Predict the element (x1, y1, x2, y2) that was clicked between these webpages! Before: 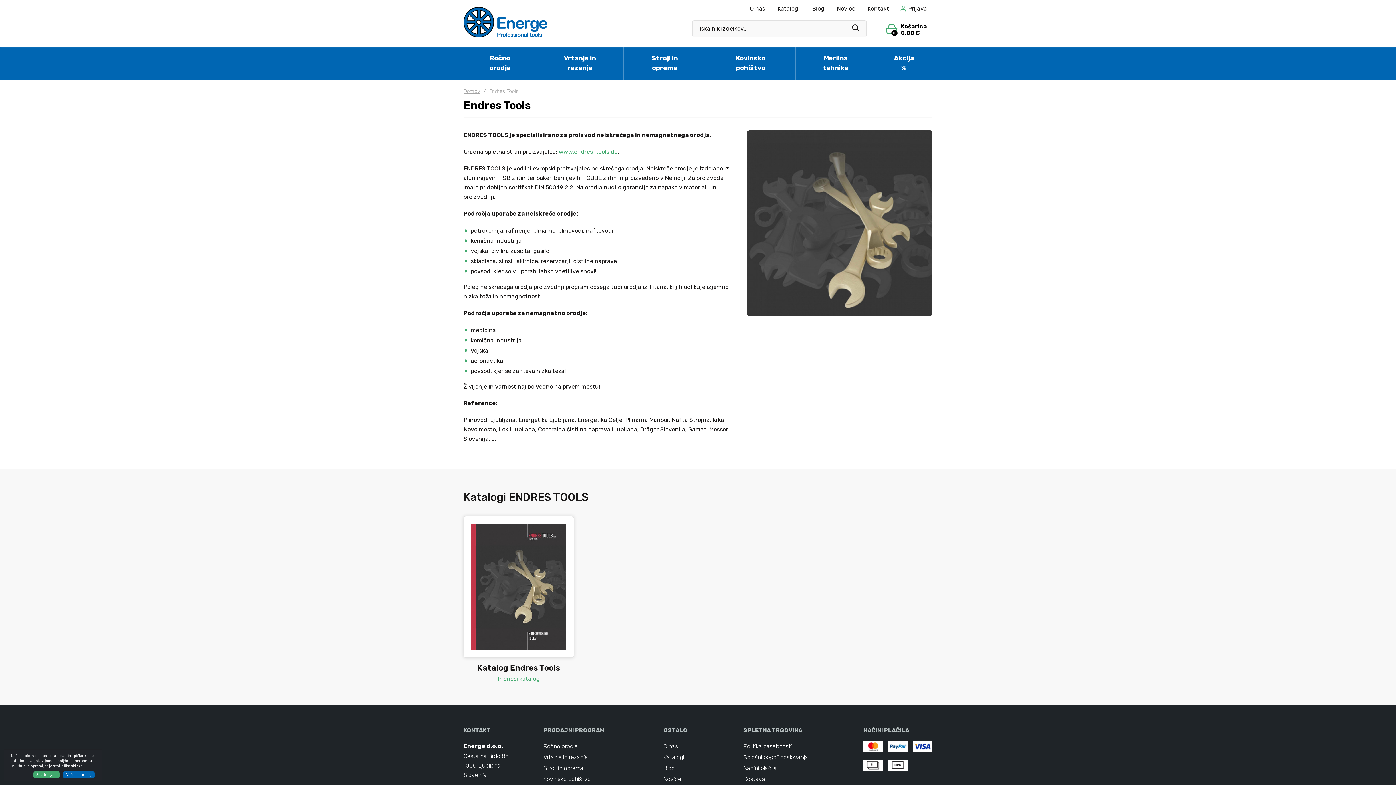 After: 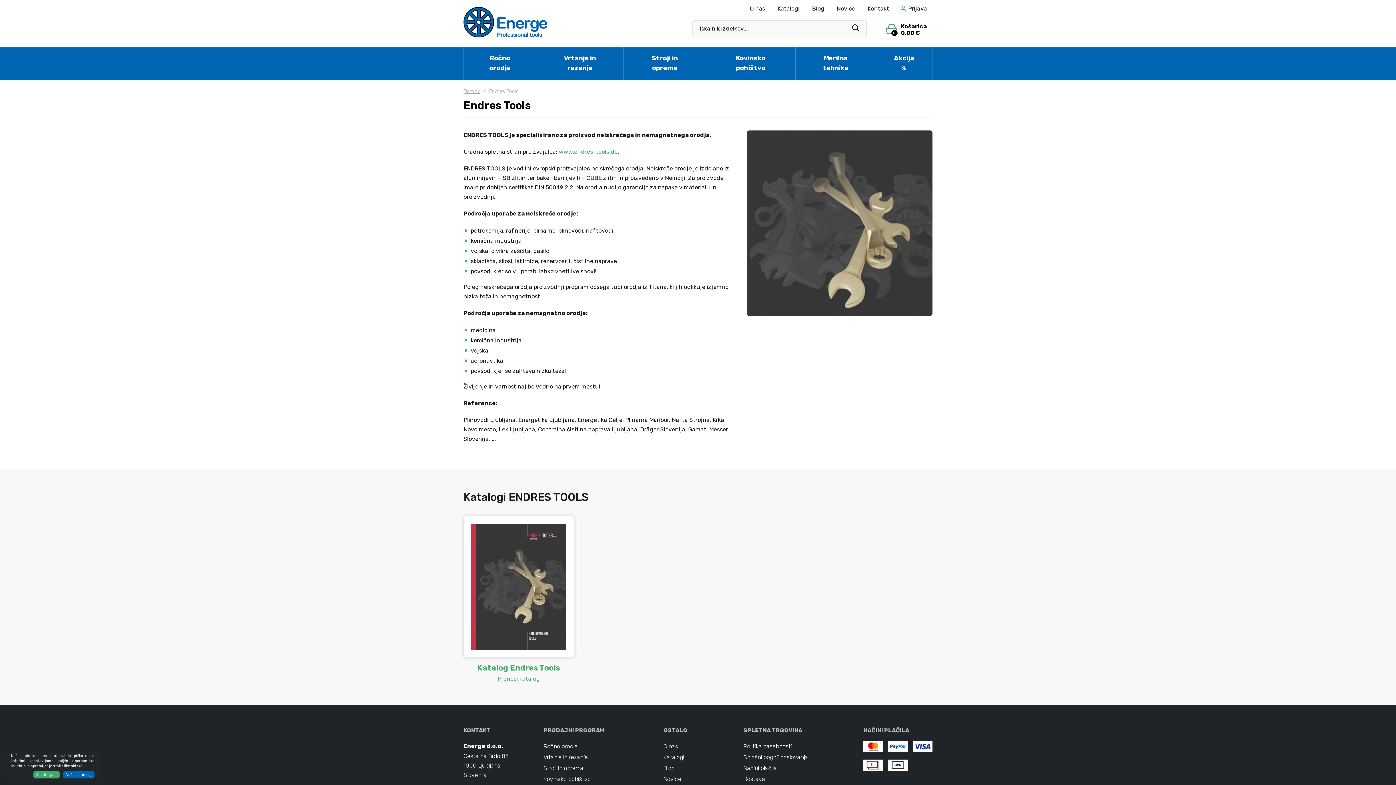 Action: label: Prenesi katalog bbox: (497, 675, 539, 682)